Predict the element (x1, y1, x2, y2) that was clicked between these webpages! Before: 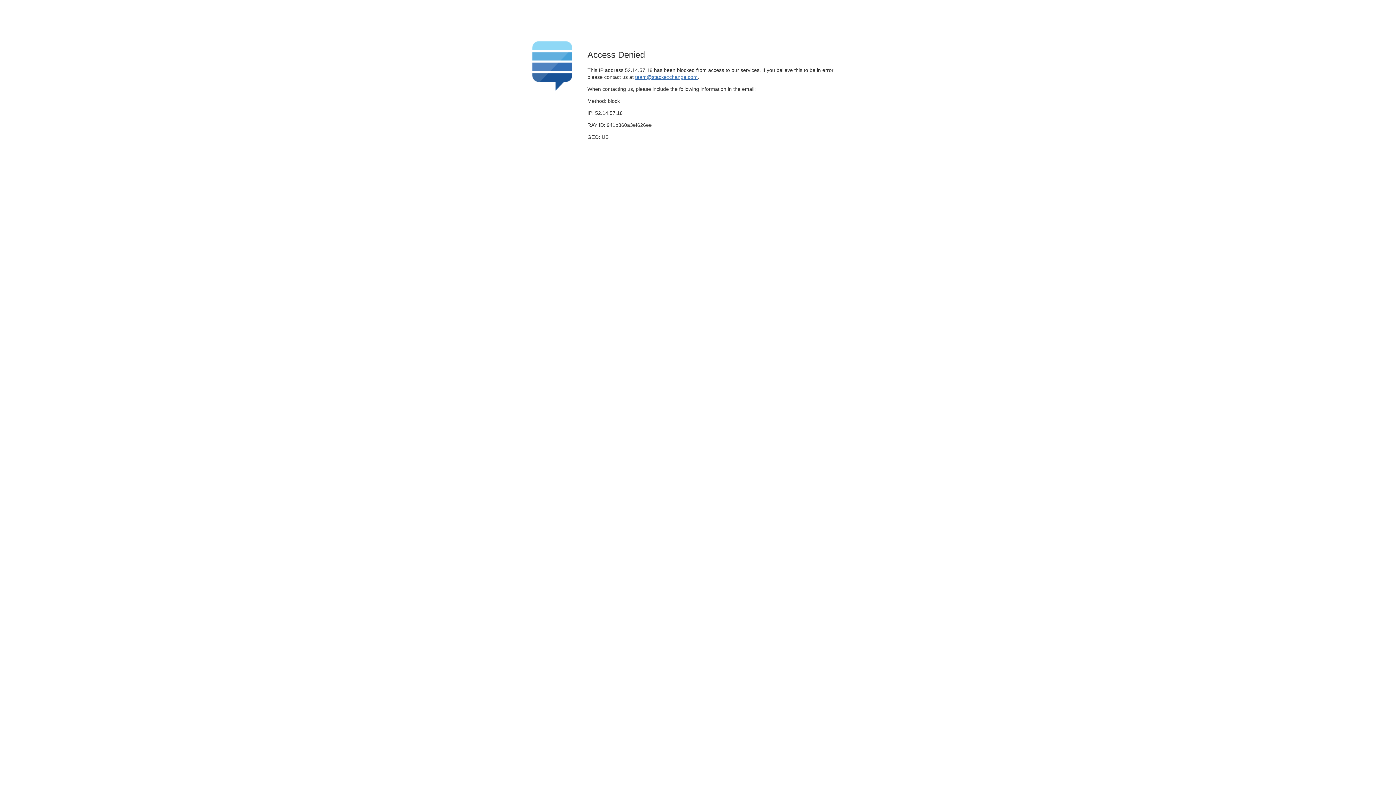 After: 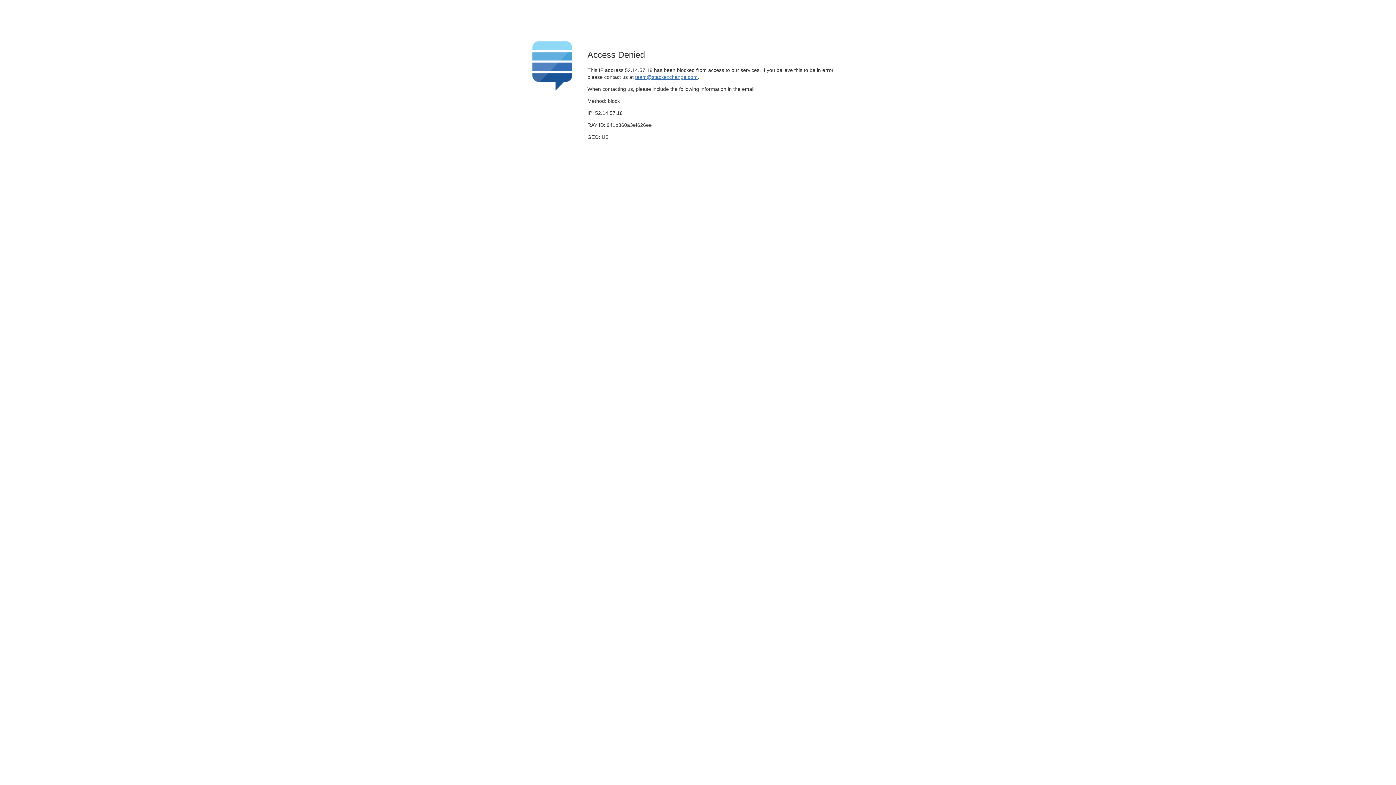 Action: label: team@stackexchange.com bbox: (635, 74, 697, 79)